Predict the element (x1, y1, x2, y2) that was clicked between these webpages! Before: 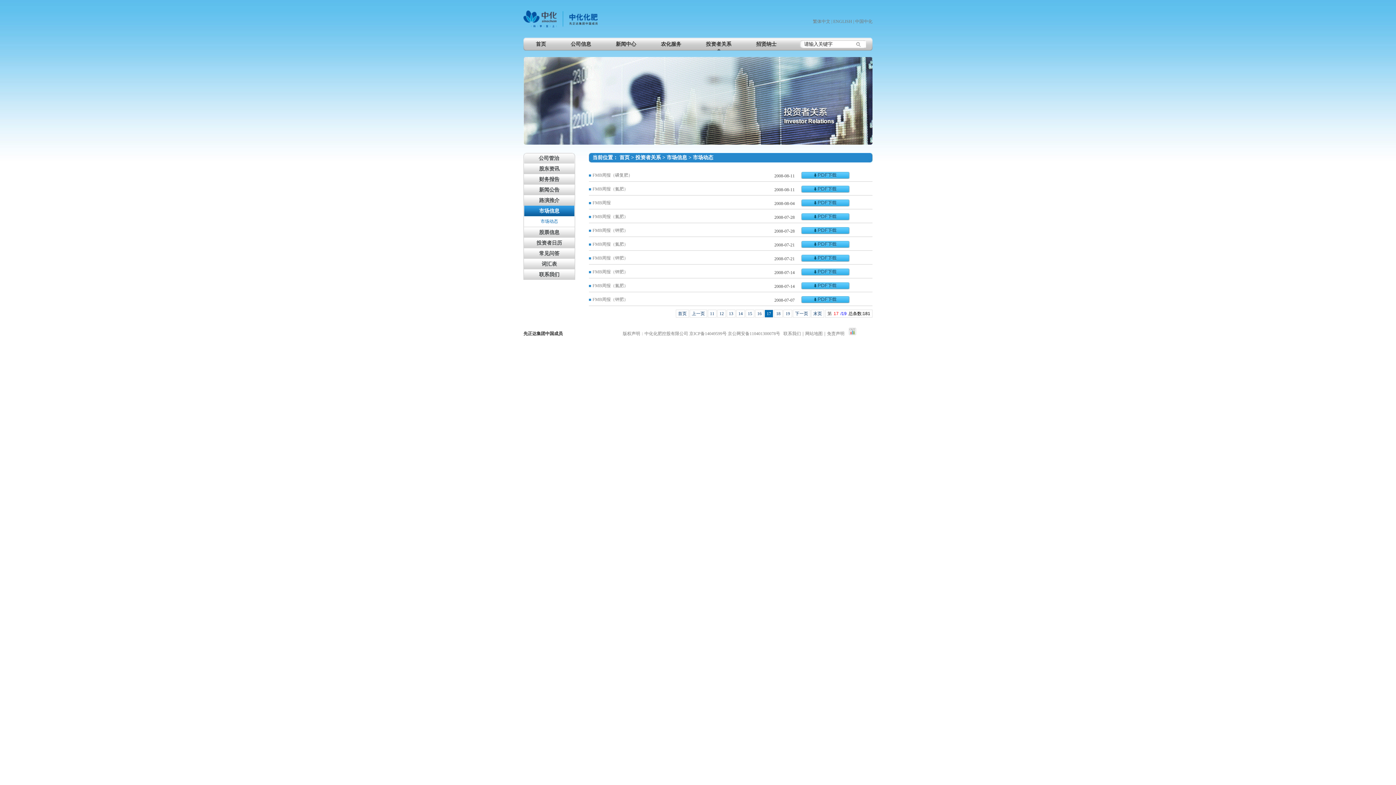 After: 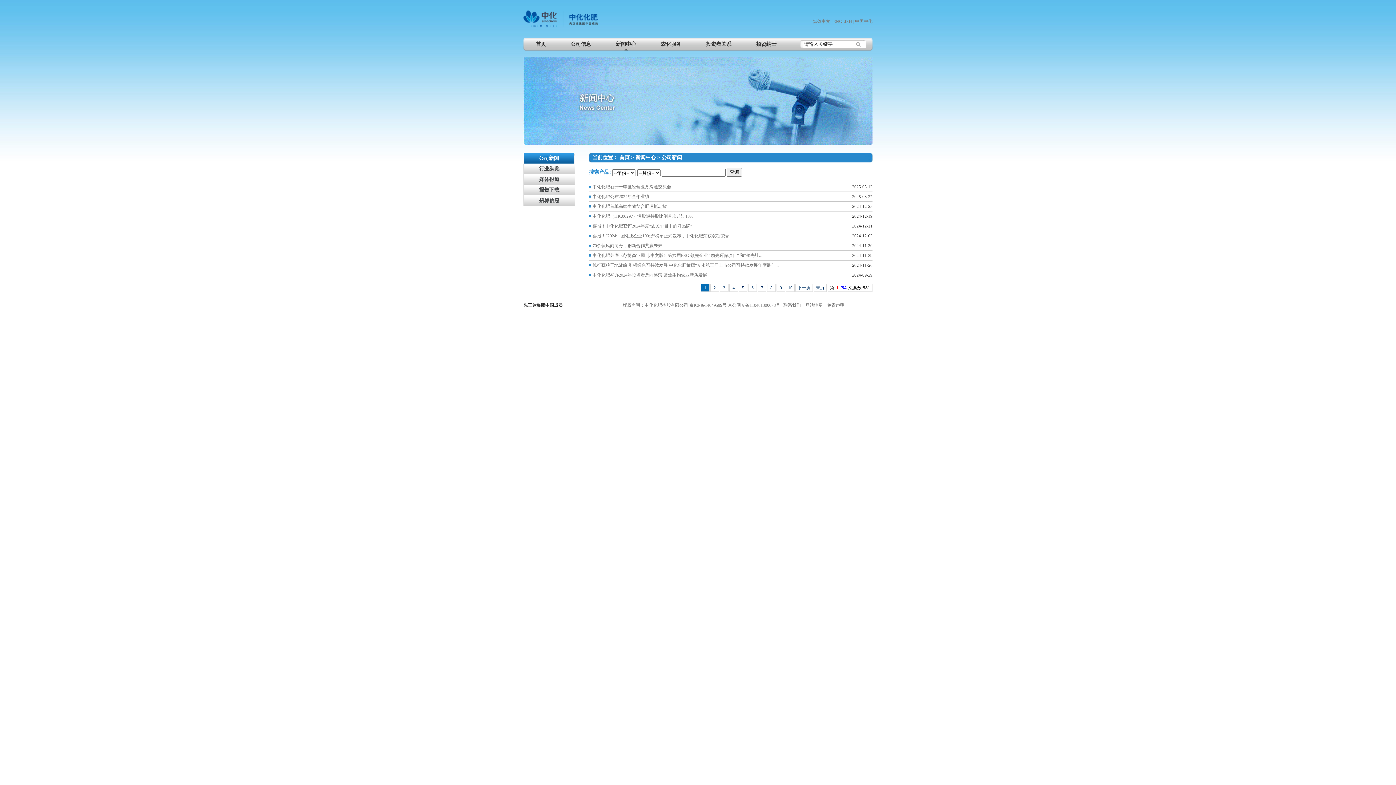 Action: label: 新闻中心 bbox: (603, 42, 648, 46)